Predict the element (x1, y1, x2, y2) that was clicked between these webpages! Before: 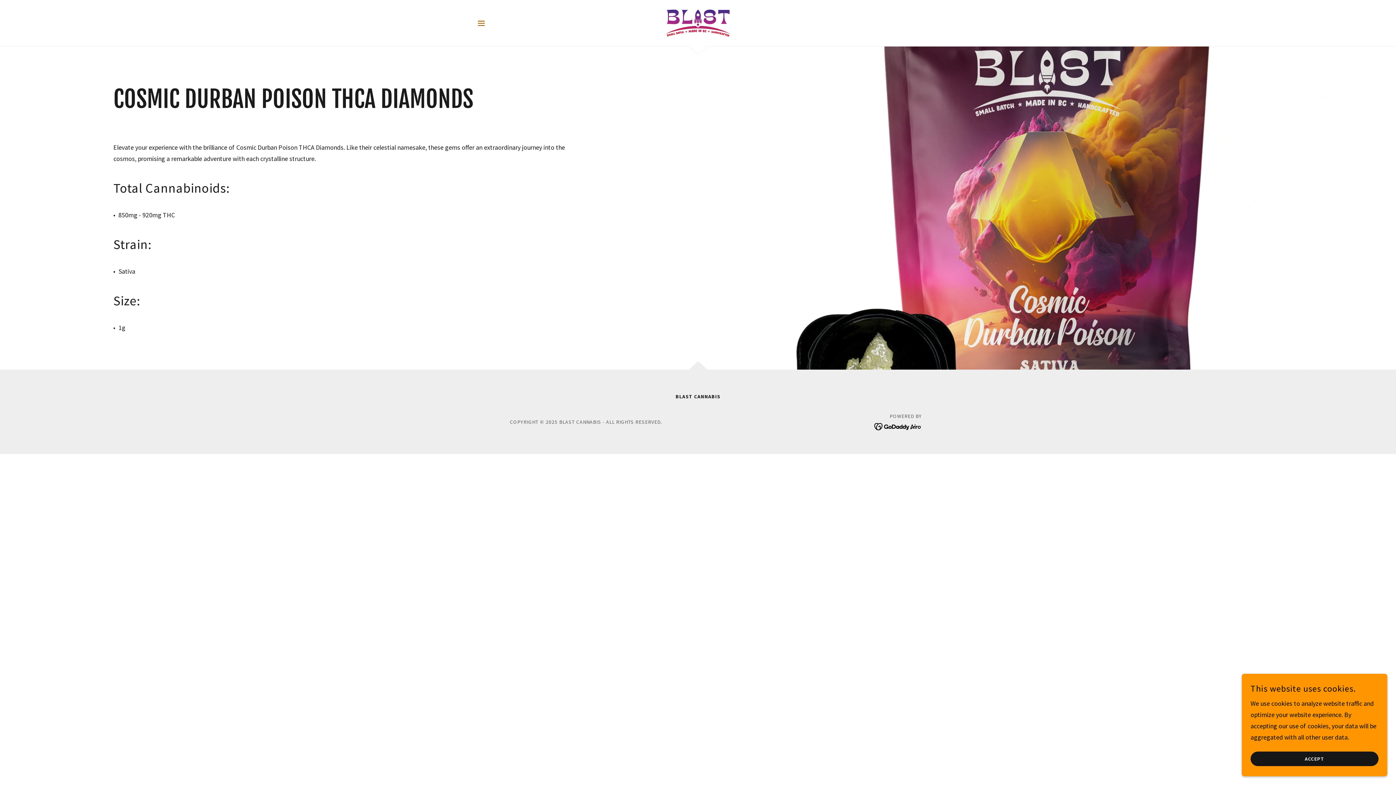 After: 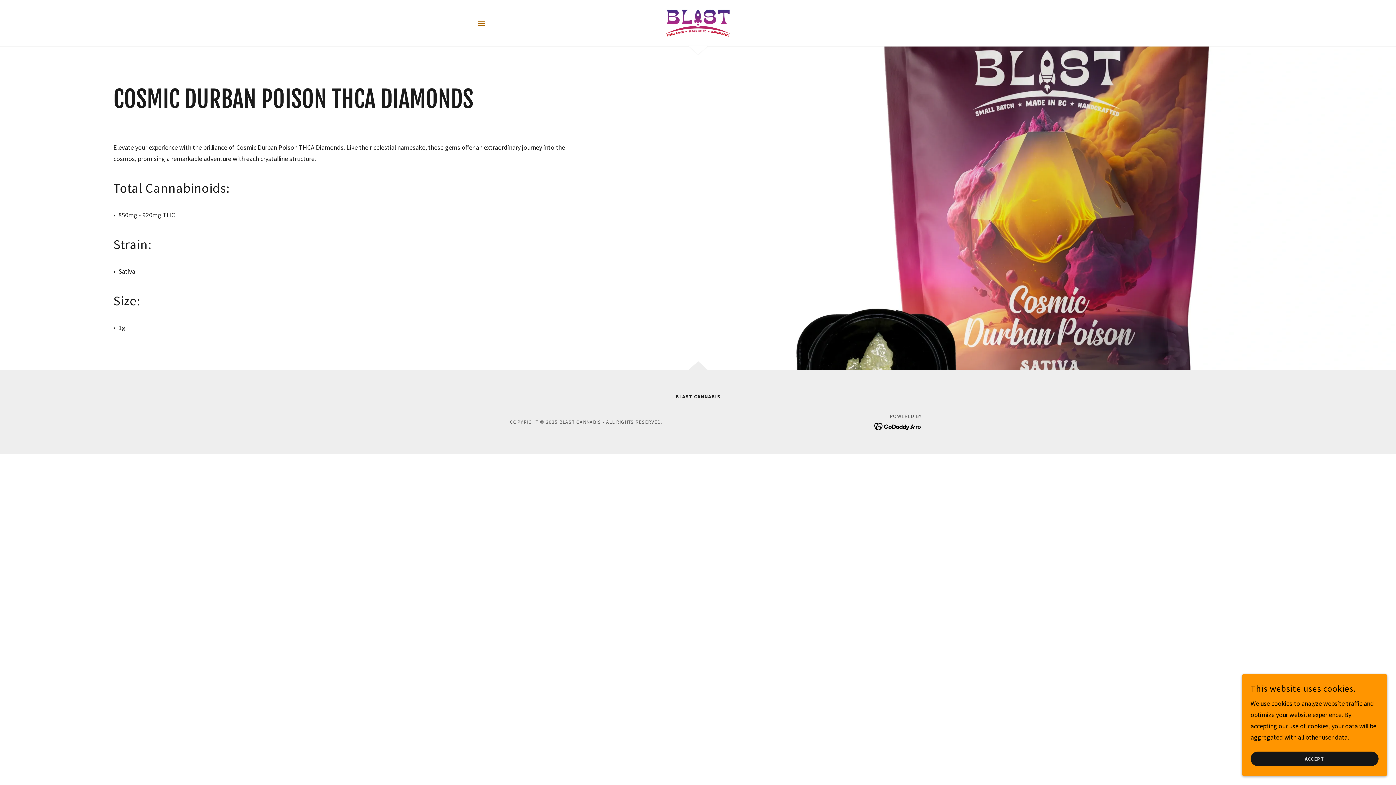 Action: bbox: (874, 421, 922, 430)